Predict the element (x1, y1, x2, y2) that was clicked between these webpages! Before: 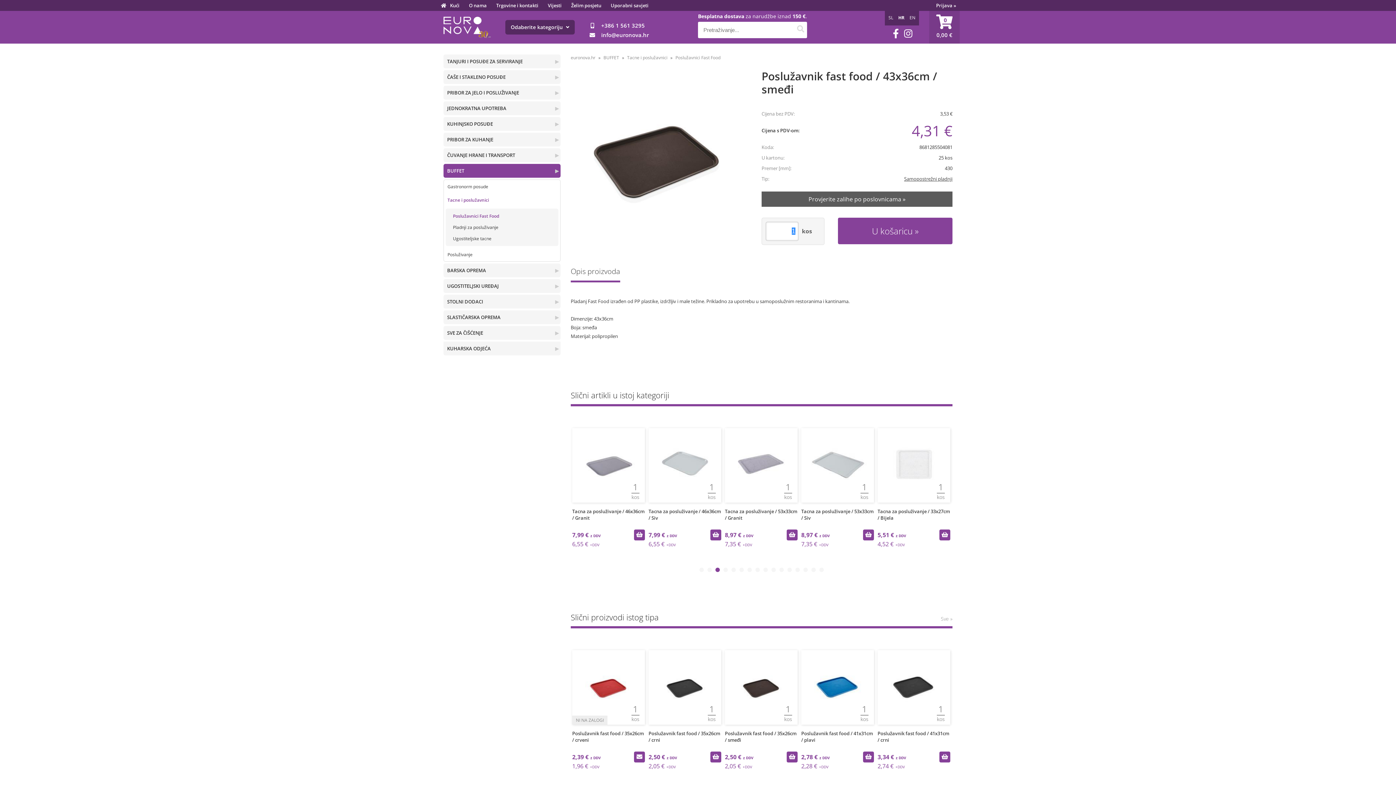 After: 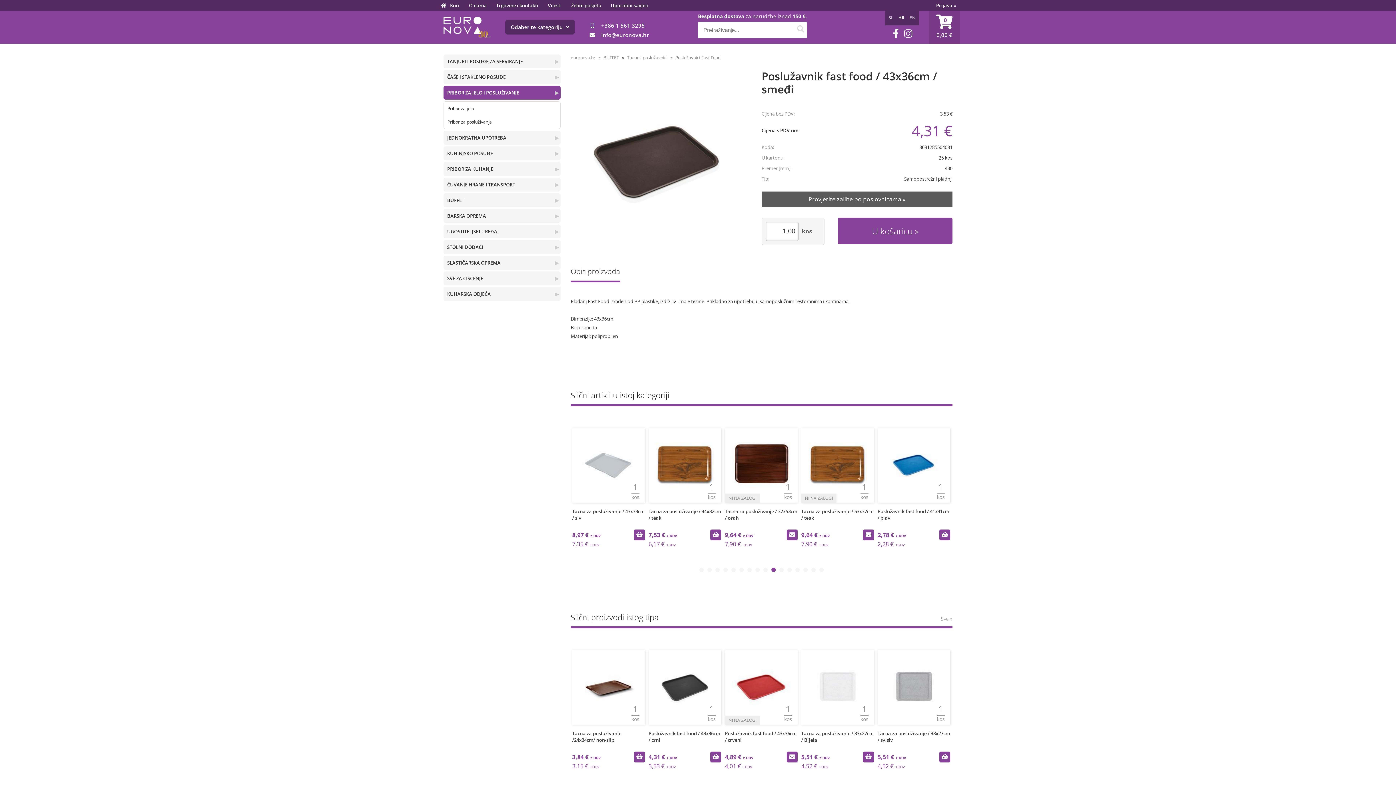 Action: label: PRIBOR ZA JELO I POSLUŽIVANJE bbox: (443, 85, 560, 99)